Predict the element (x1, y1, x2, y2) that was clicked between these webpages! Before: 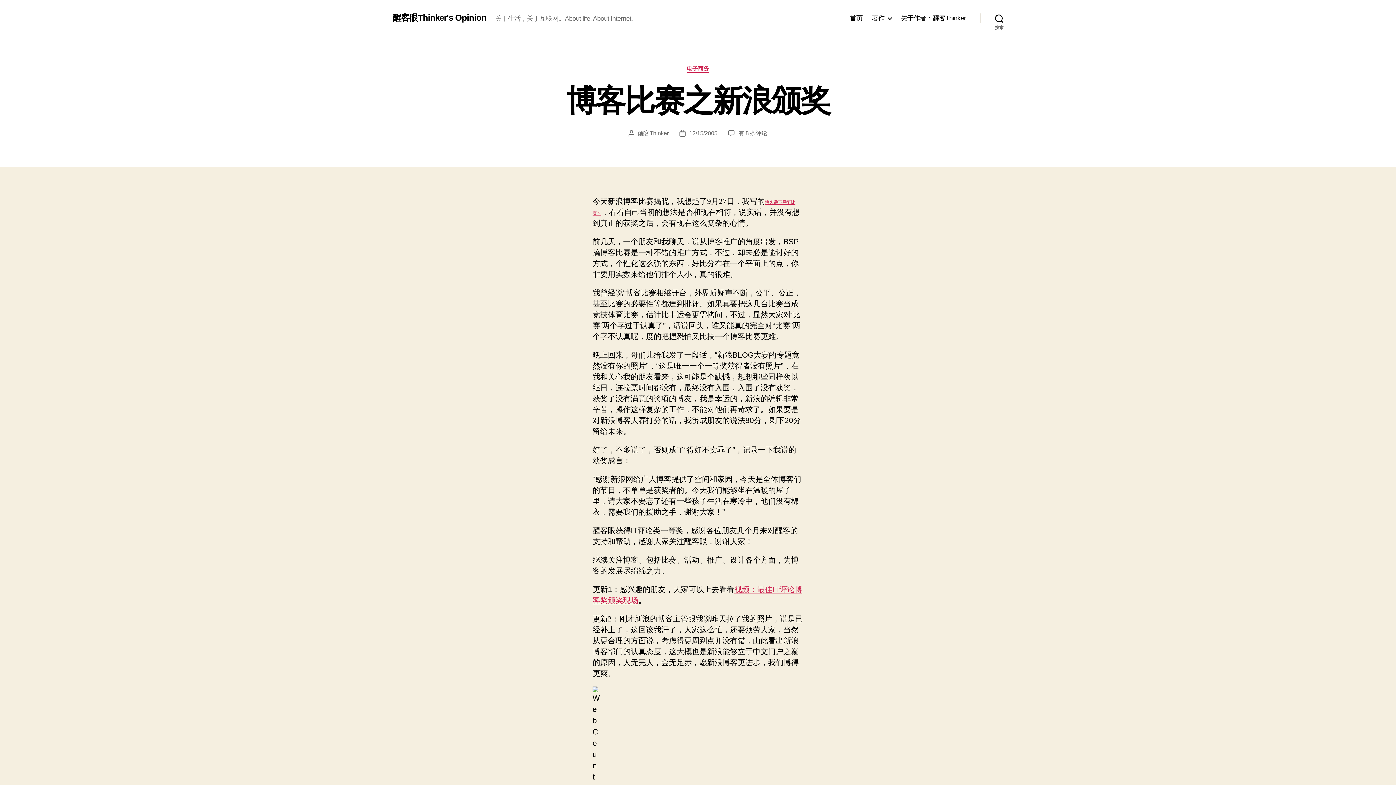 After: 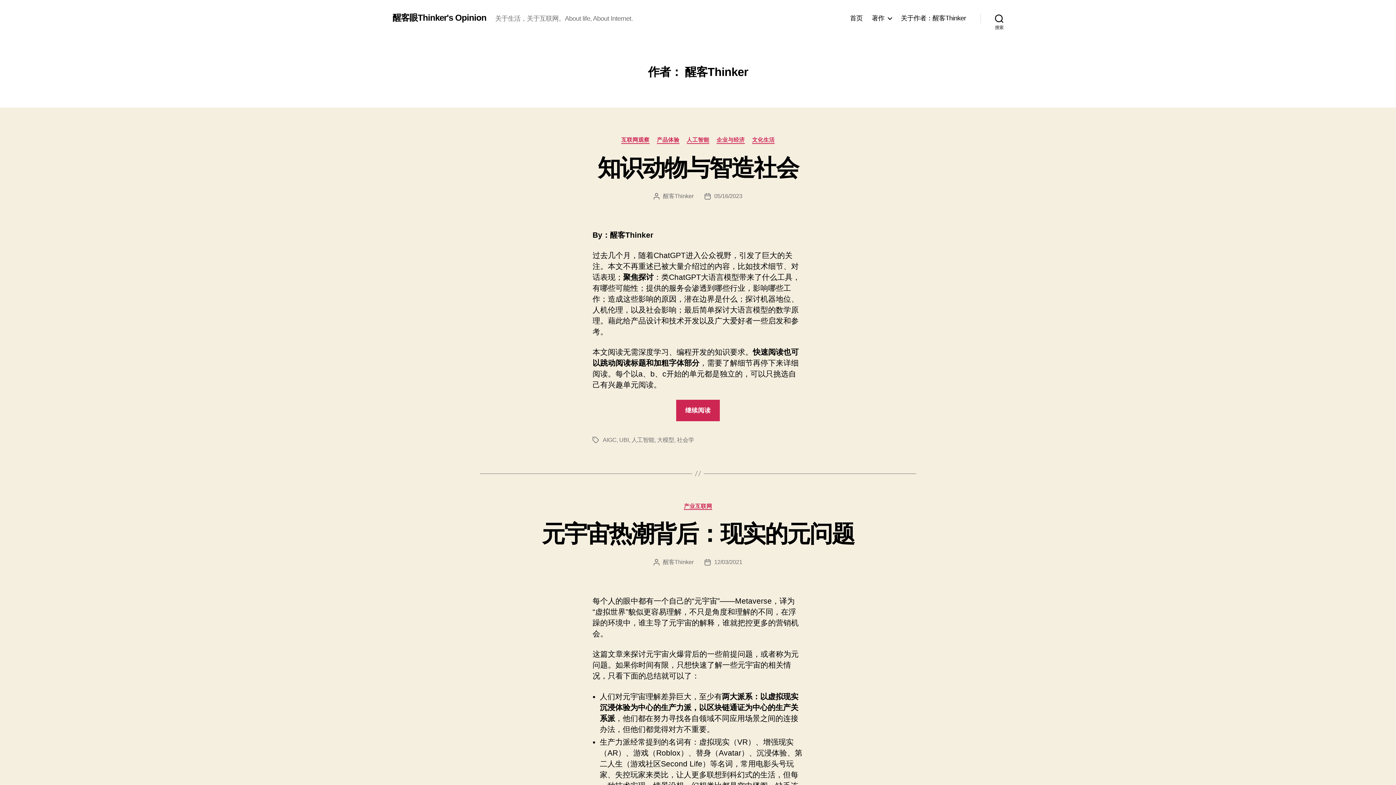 Action: bbox: (638, 130, 668, 136) label: 醒客Thinker